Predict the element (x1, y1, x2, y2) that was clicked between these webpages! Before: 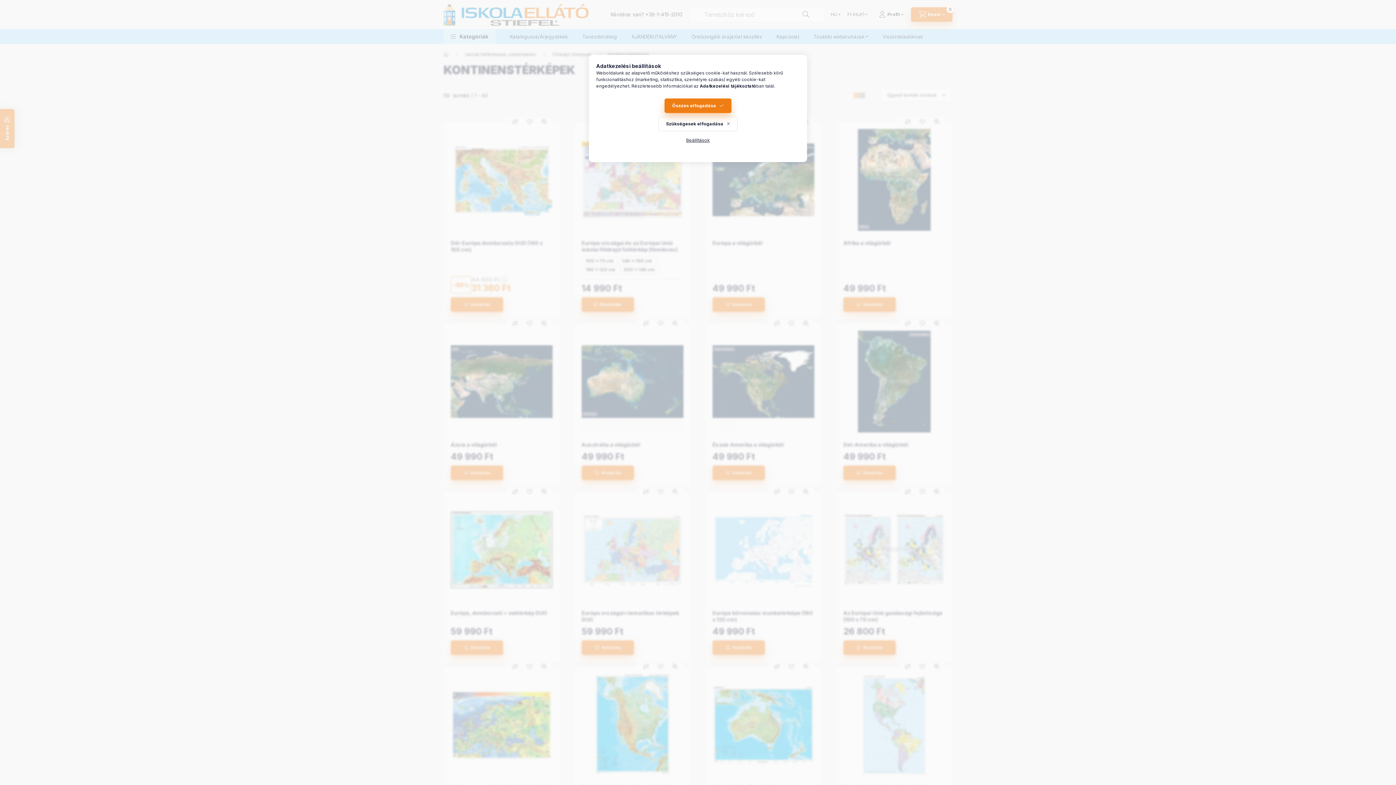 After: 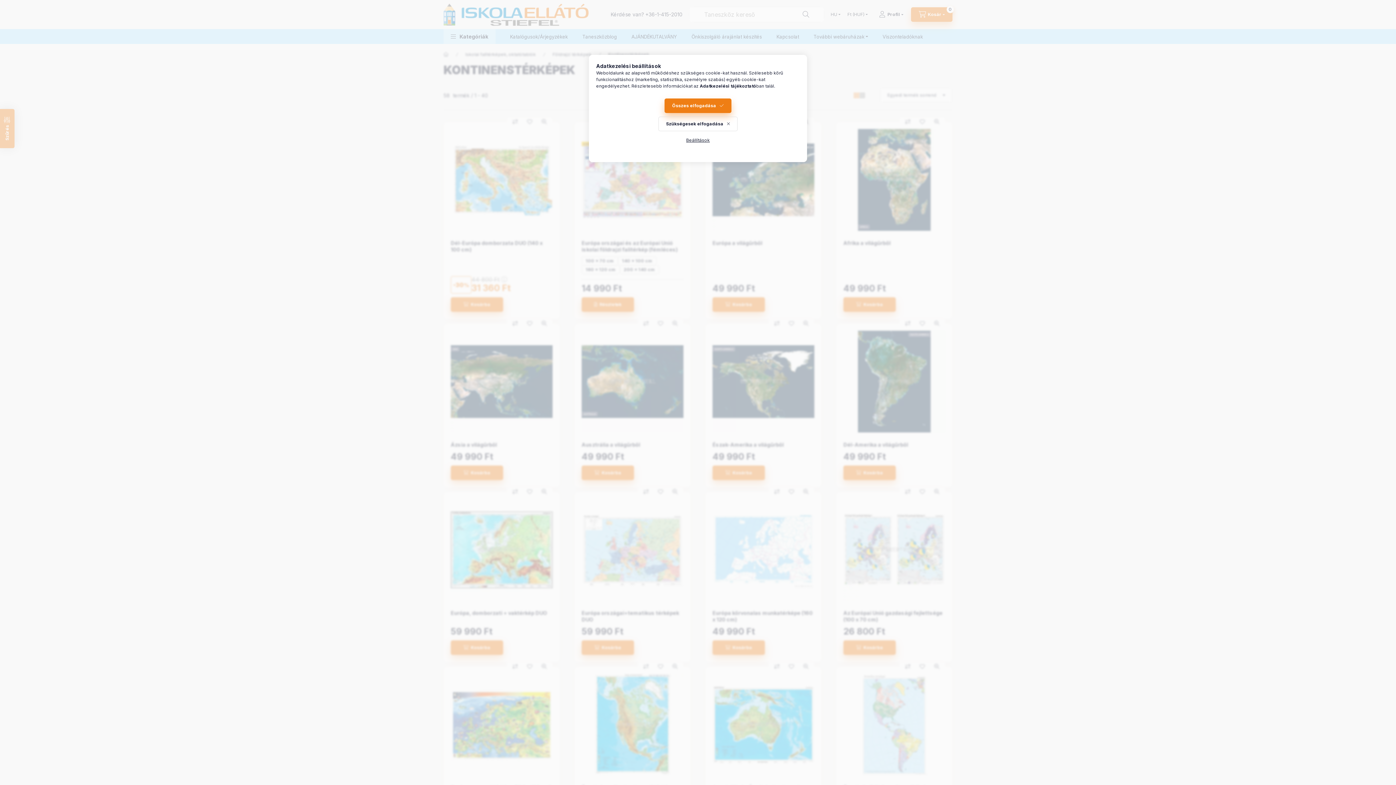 Action: label: Adatkezelési tájékoztató bbox: (700, 83, 756, 88)